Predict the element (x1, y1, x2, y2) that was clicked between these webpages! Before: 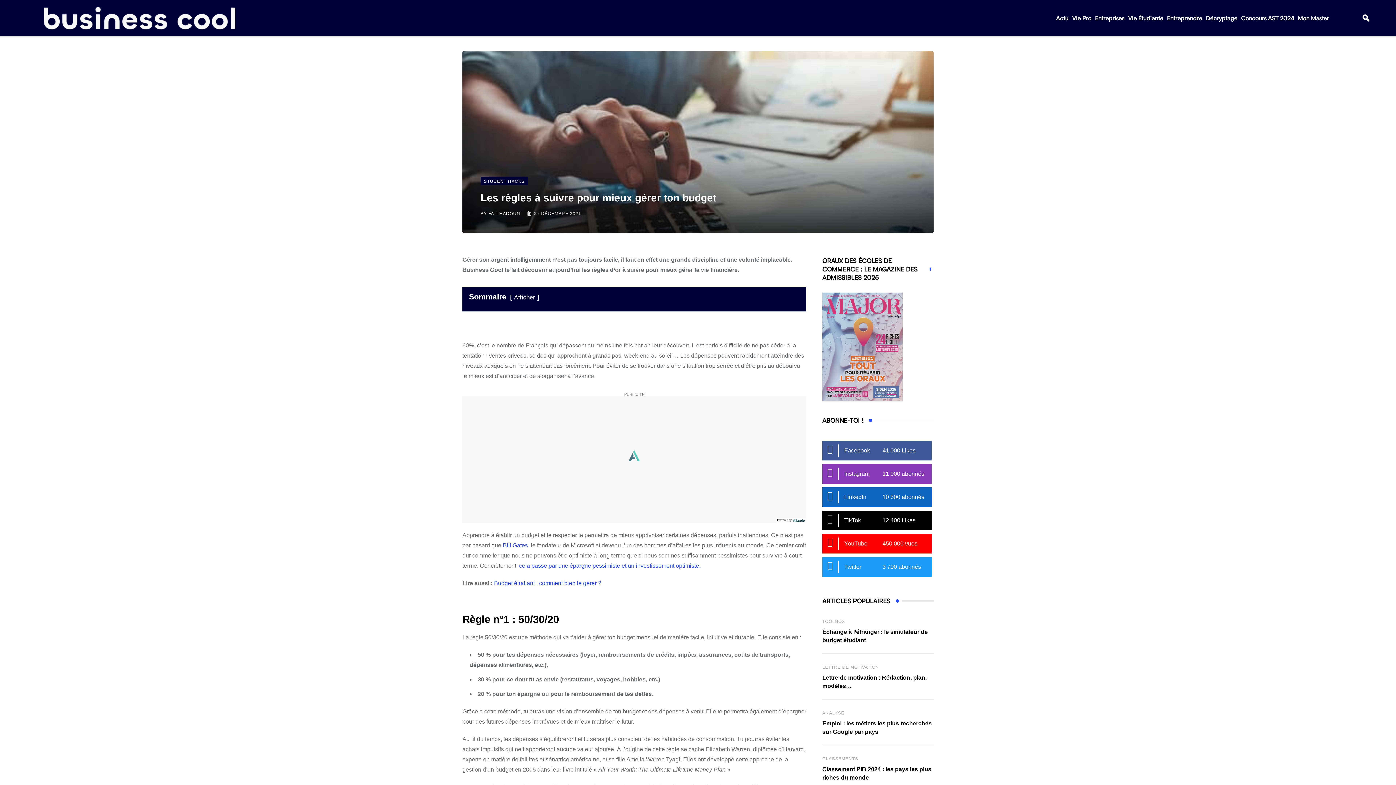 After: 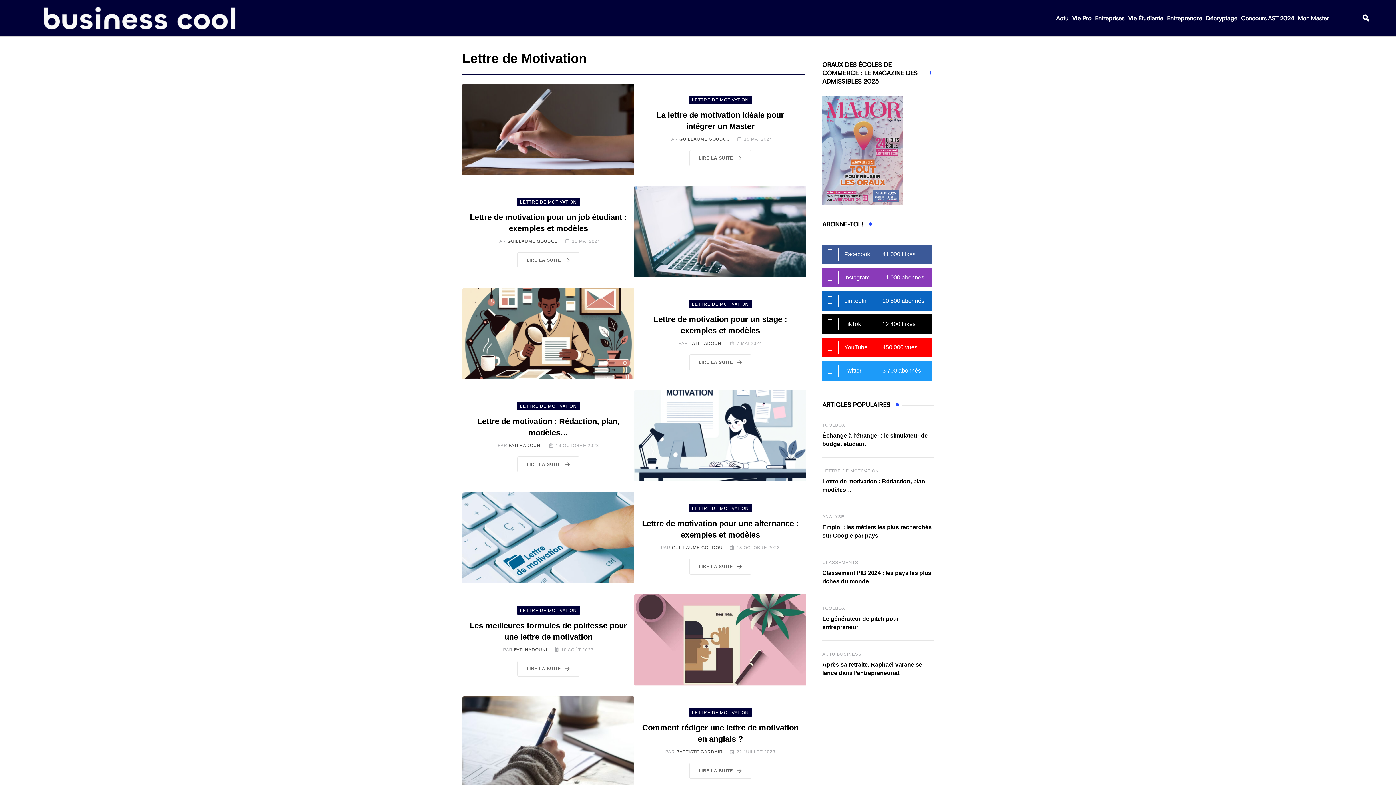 Action: label: LETTRE DE MOTIVATION bbox: (822, 665, 879, 670)